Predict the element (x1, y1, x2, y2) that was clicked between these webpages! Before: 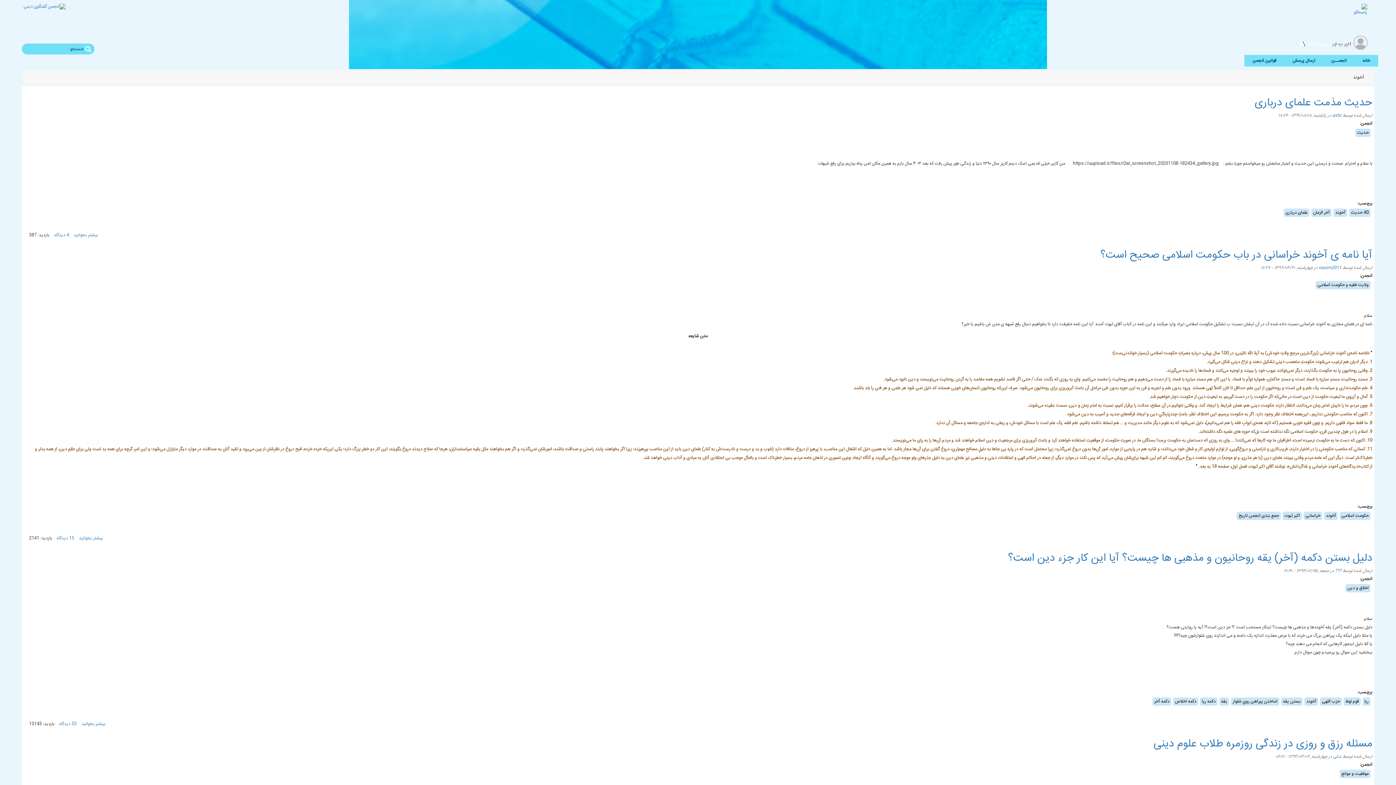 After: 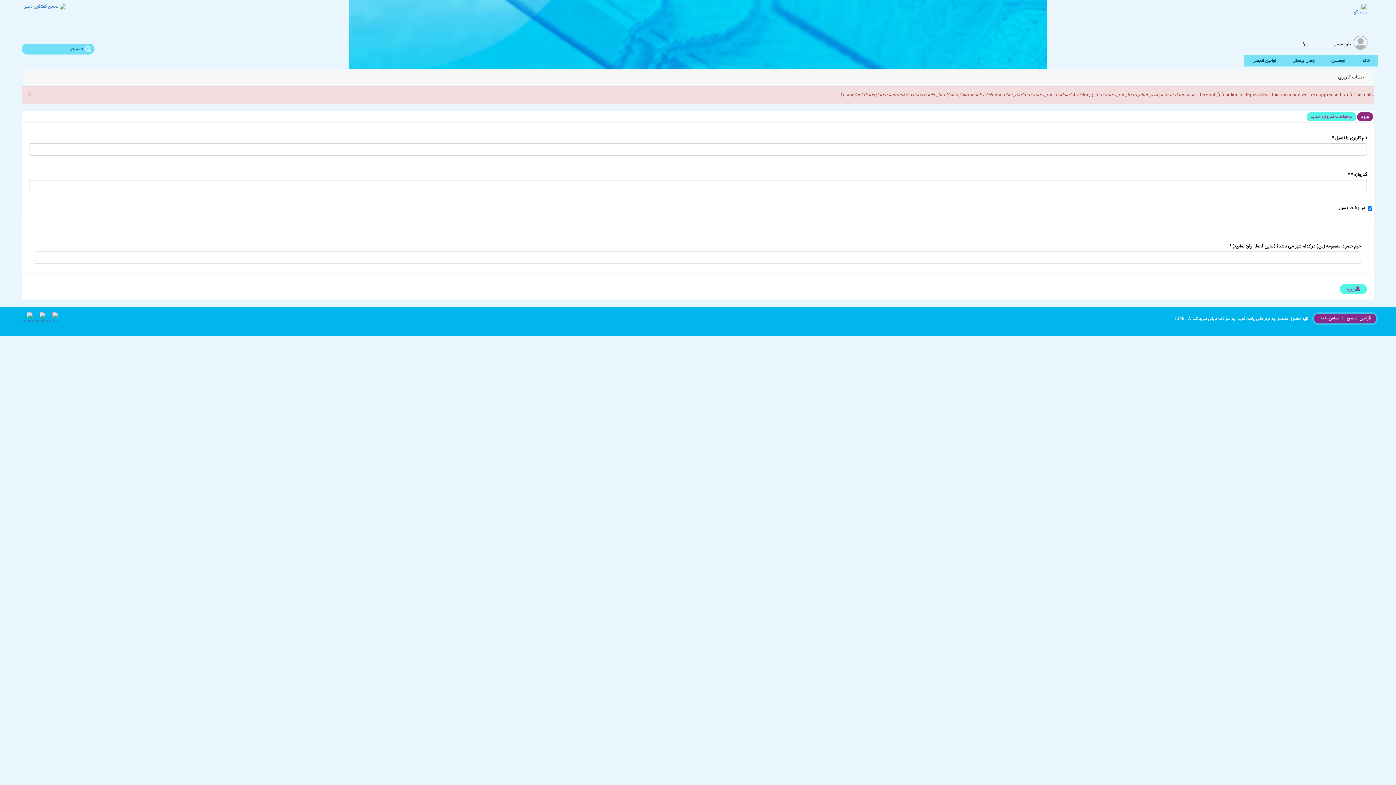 Action: label: کاربر مهمان bbox: (1332, 40, 1352, 48)